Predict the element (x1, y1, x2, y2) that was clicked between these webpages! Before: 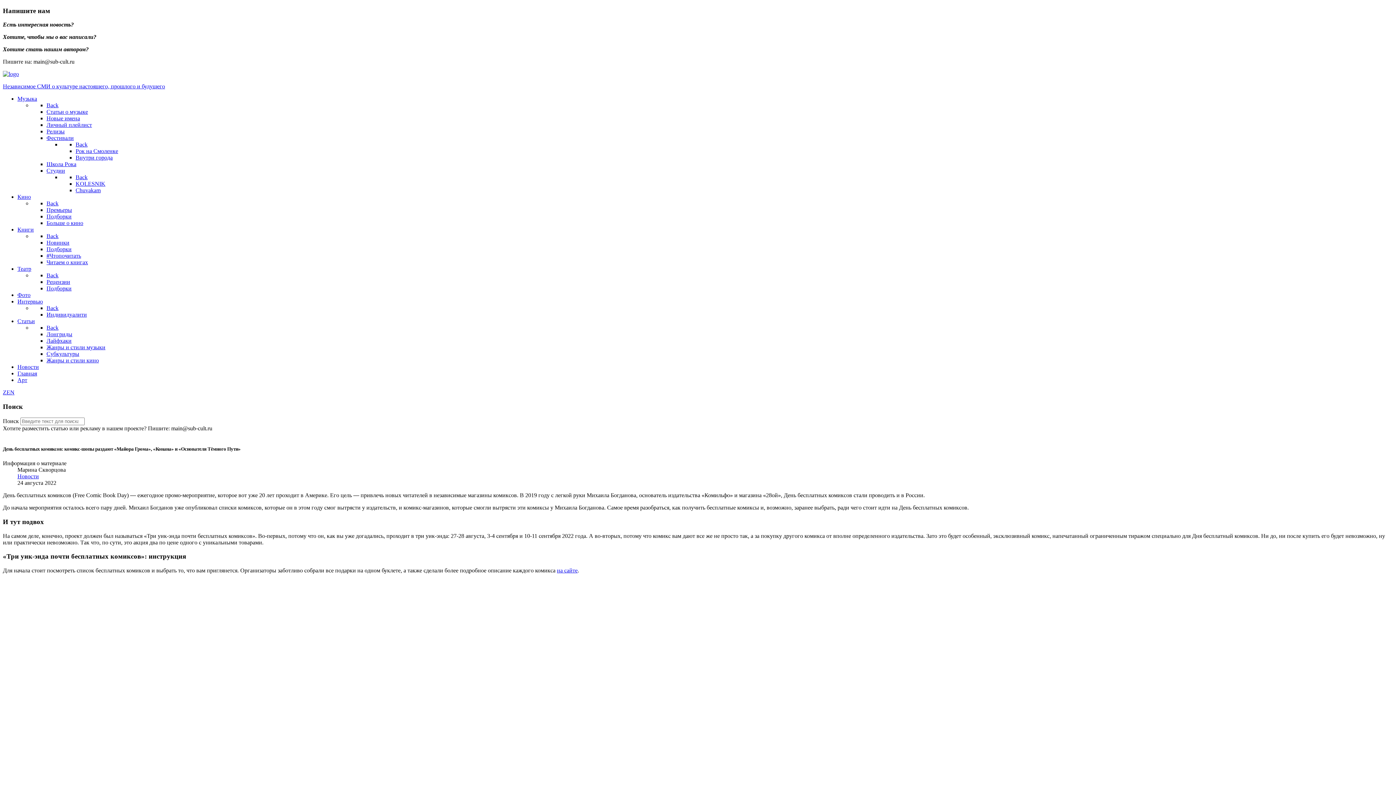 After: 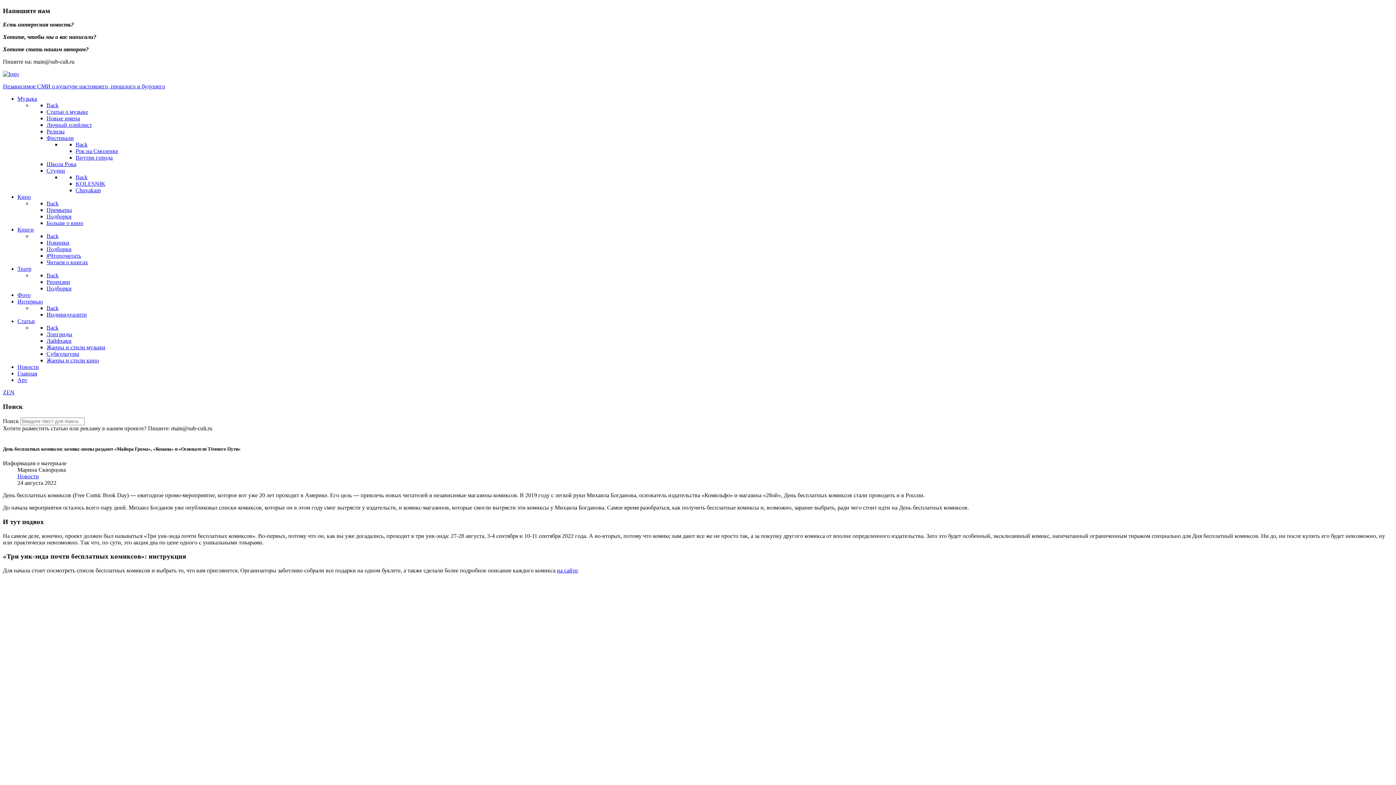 Action: bbox: (46, 272, 58, 278) label: Back